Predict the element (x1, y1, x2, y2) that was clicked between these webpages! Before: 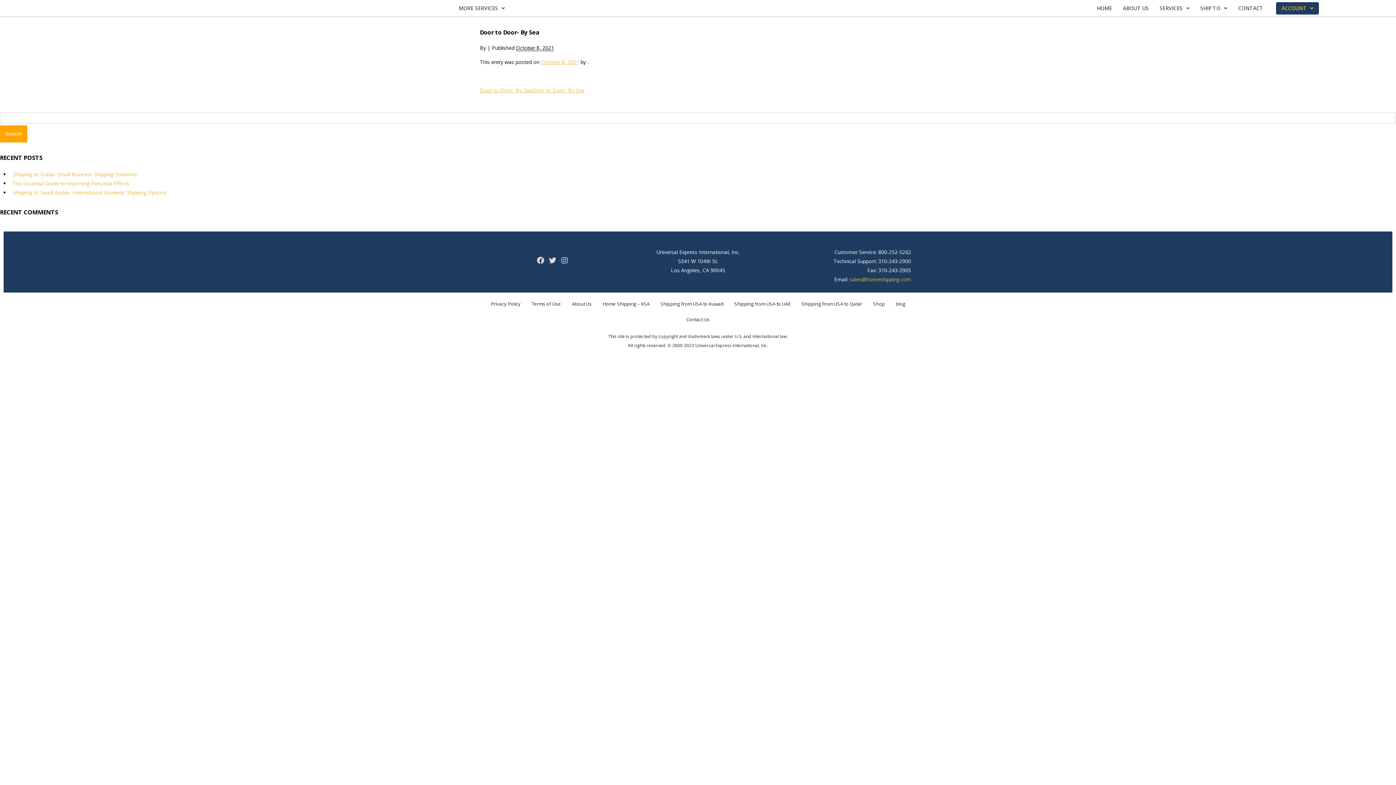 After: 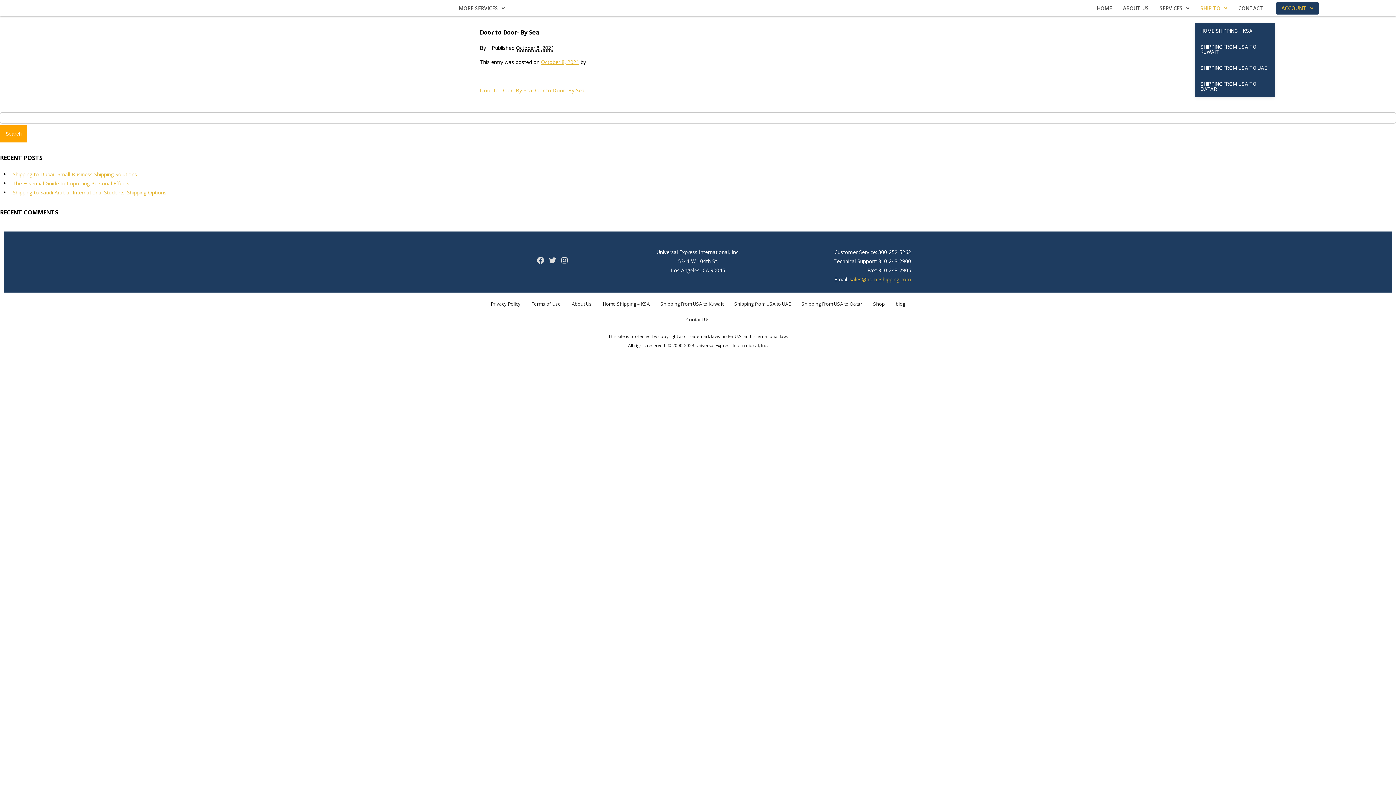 Action: label: SHIP TO bbox: (1195, 2, 1233, 14)